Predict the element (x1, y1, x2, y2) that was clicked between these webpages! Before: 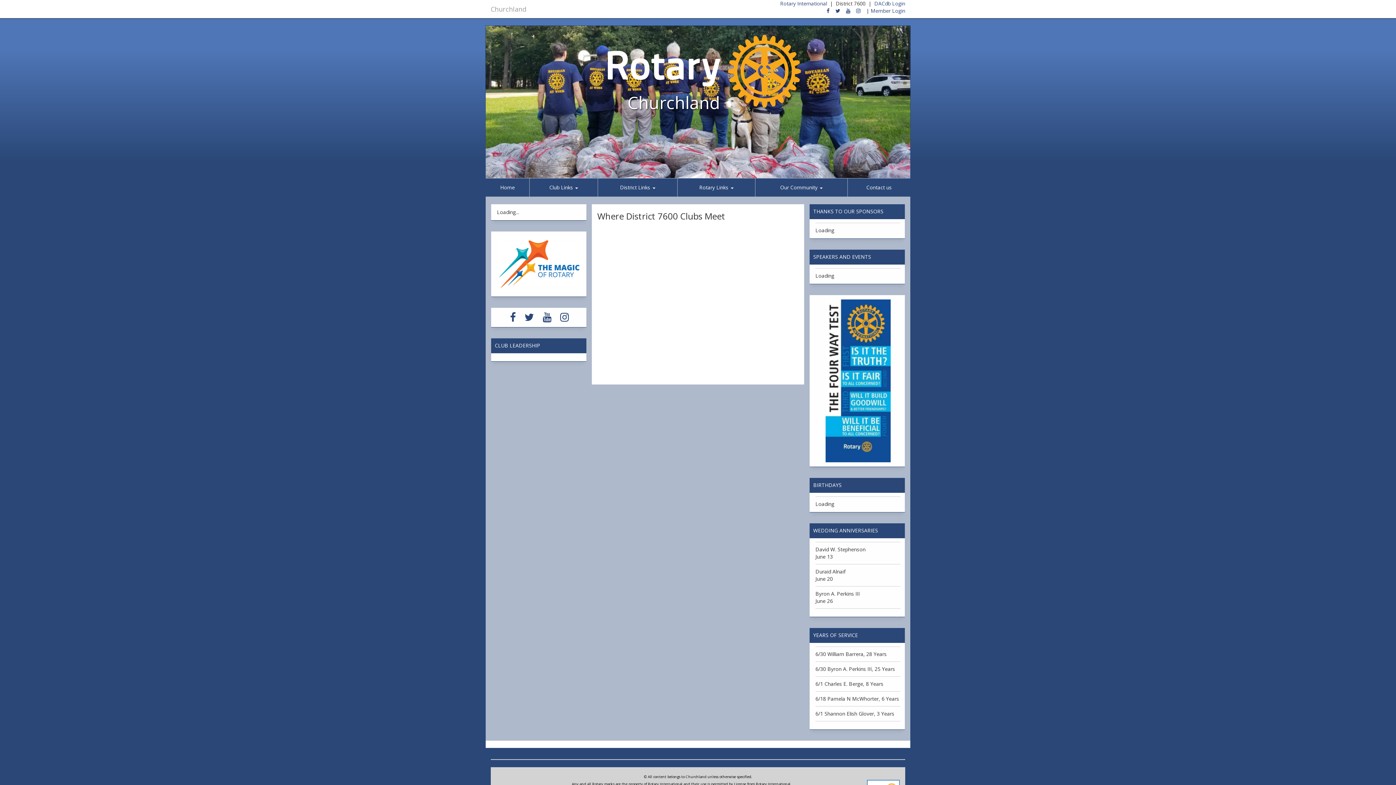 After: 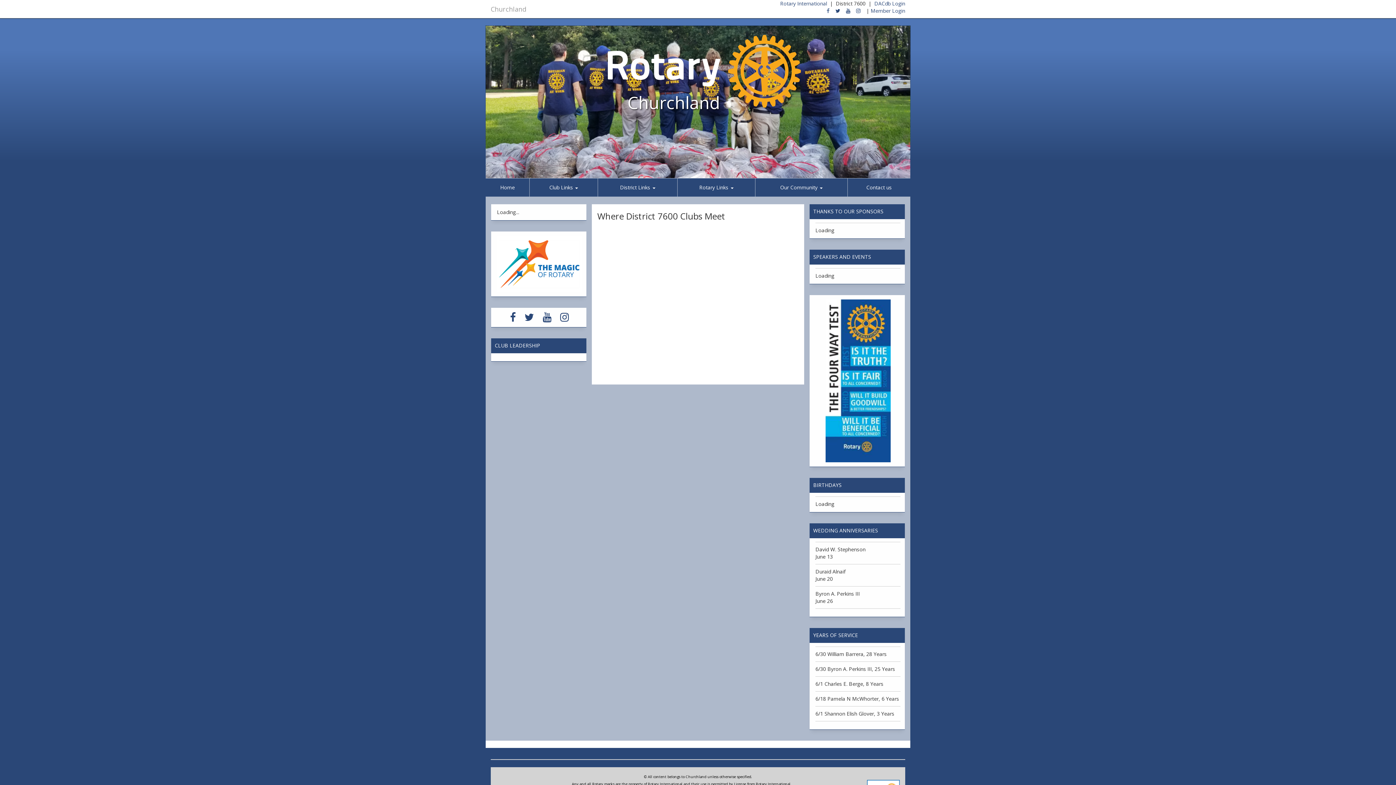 Action: bbox: (826, 7, 829, 14)